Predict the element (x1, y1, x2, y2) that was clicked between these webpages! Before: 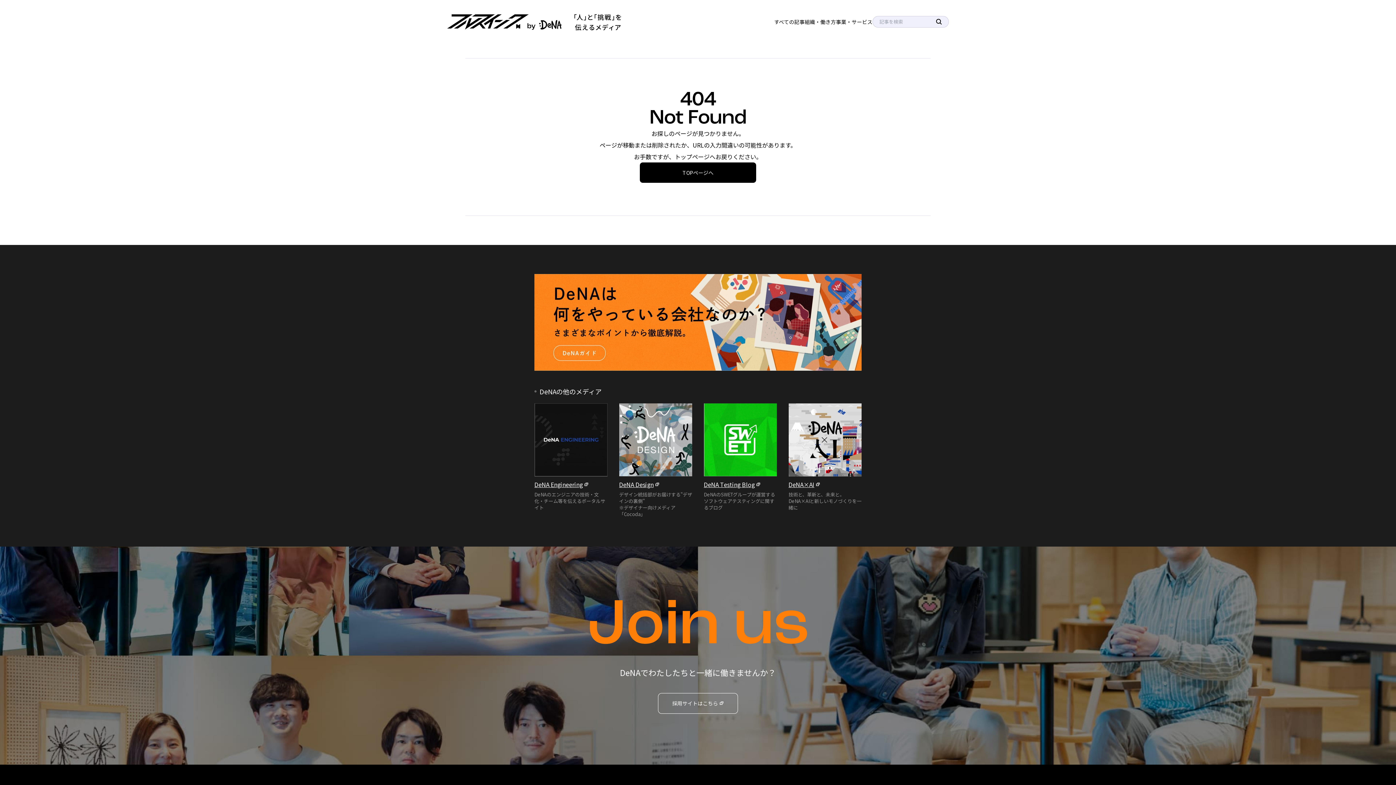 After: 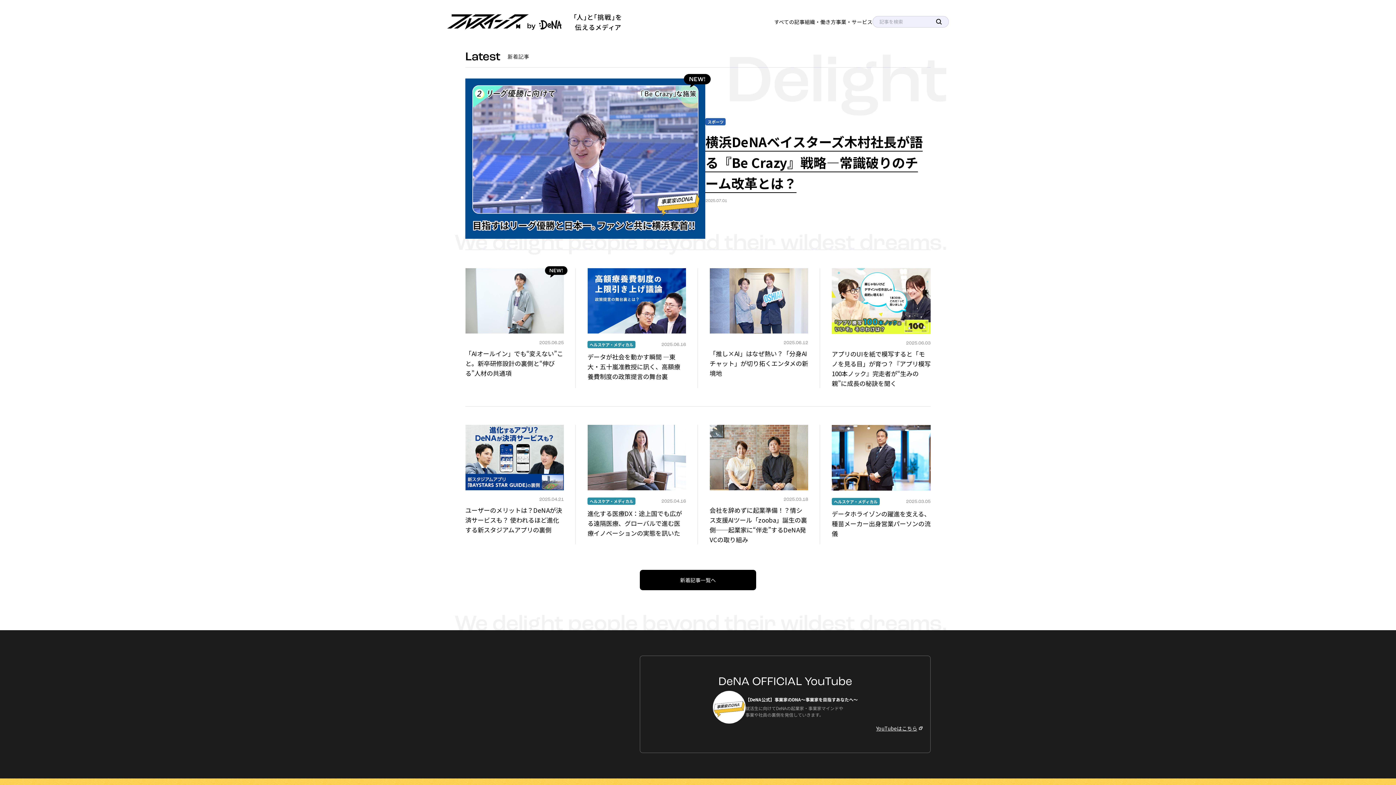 Action: bbox: (447, 11, 622, 31)